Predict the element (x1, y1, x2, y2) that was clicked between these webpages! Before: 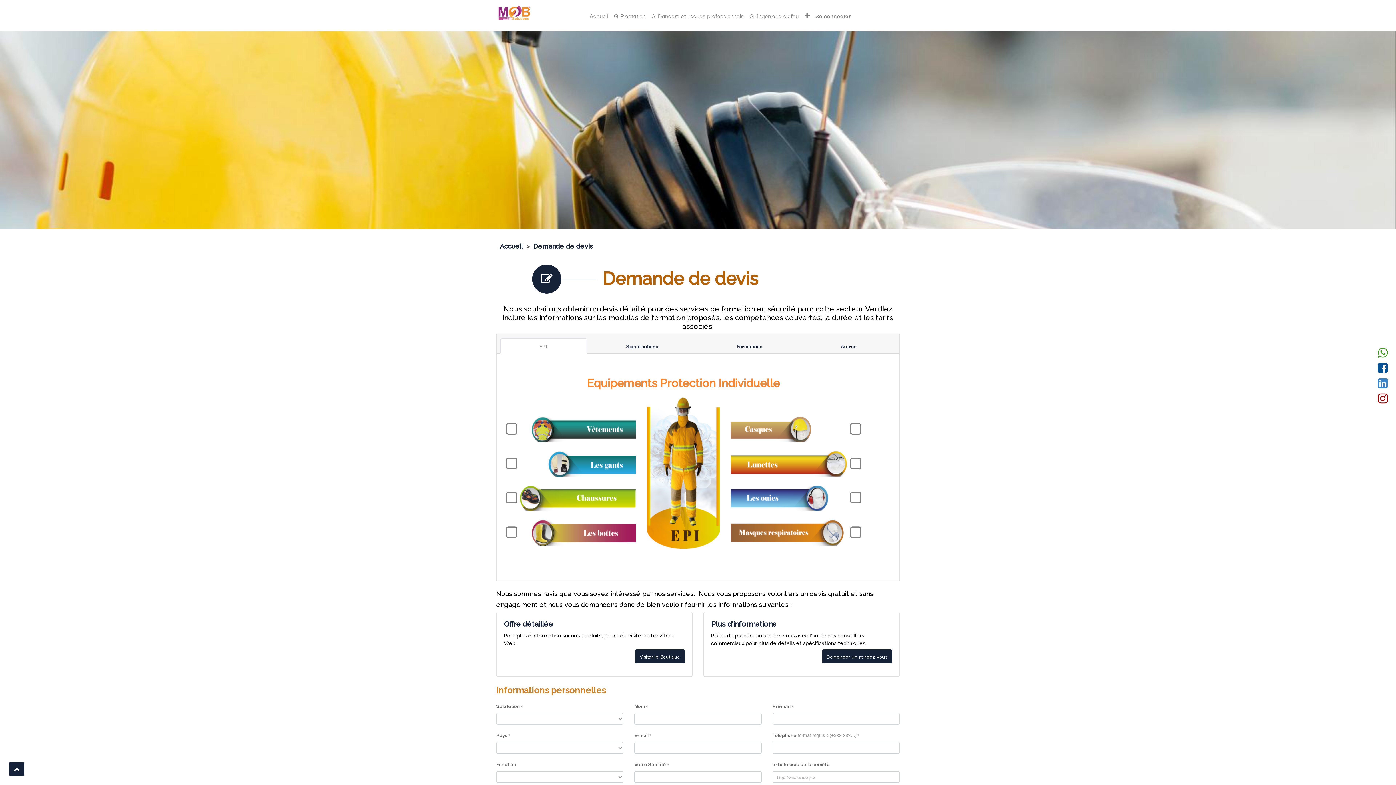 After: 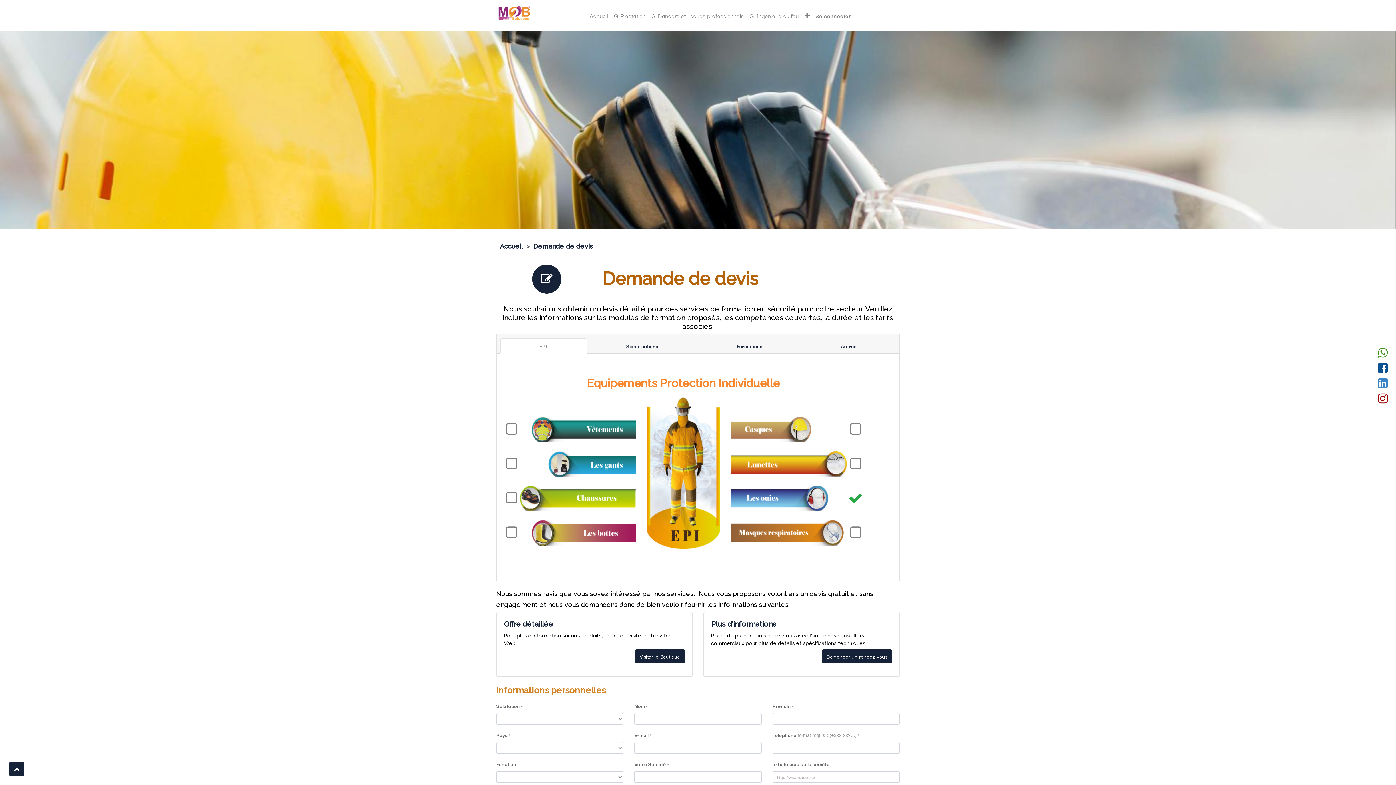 Action: bbox: (730, 493, 847, 501)